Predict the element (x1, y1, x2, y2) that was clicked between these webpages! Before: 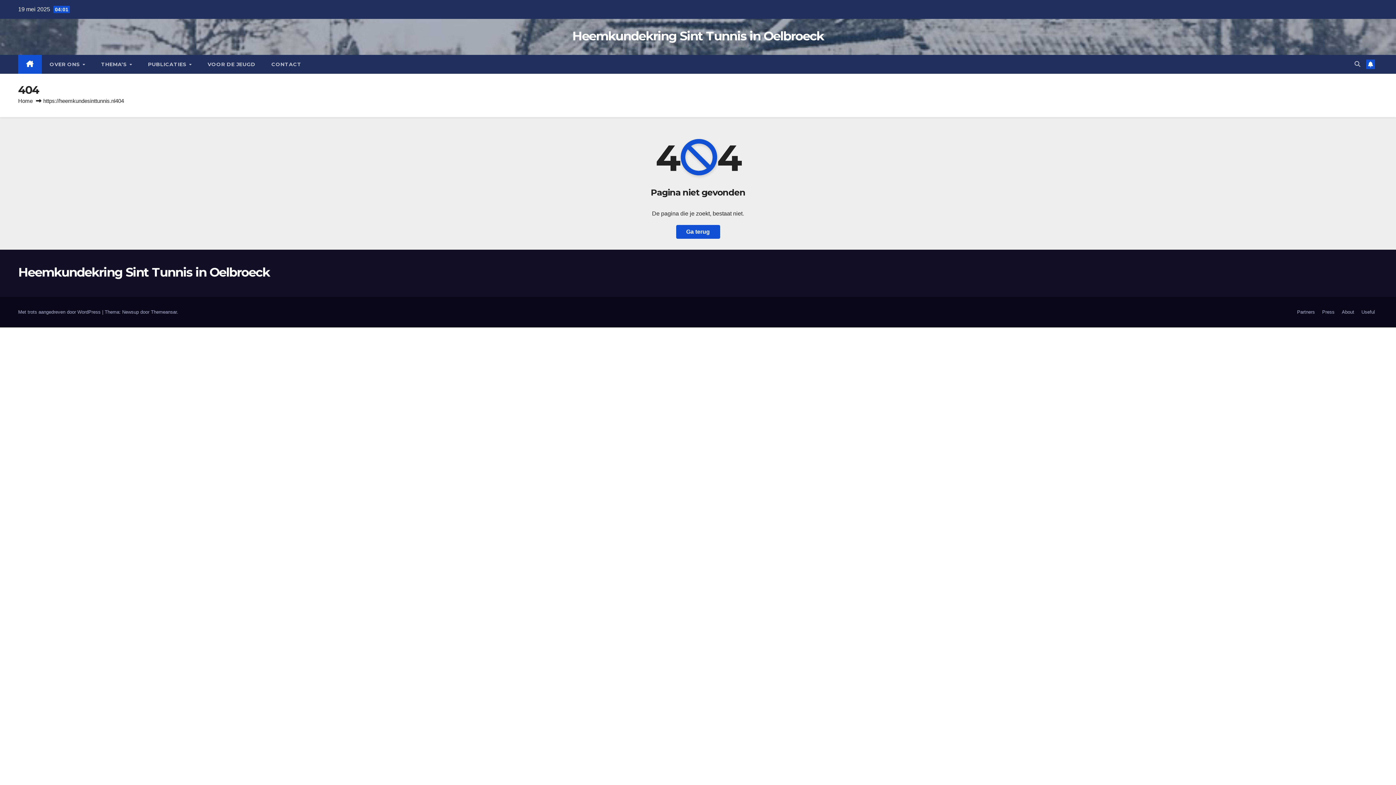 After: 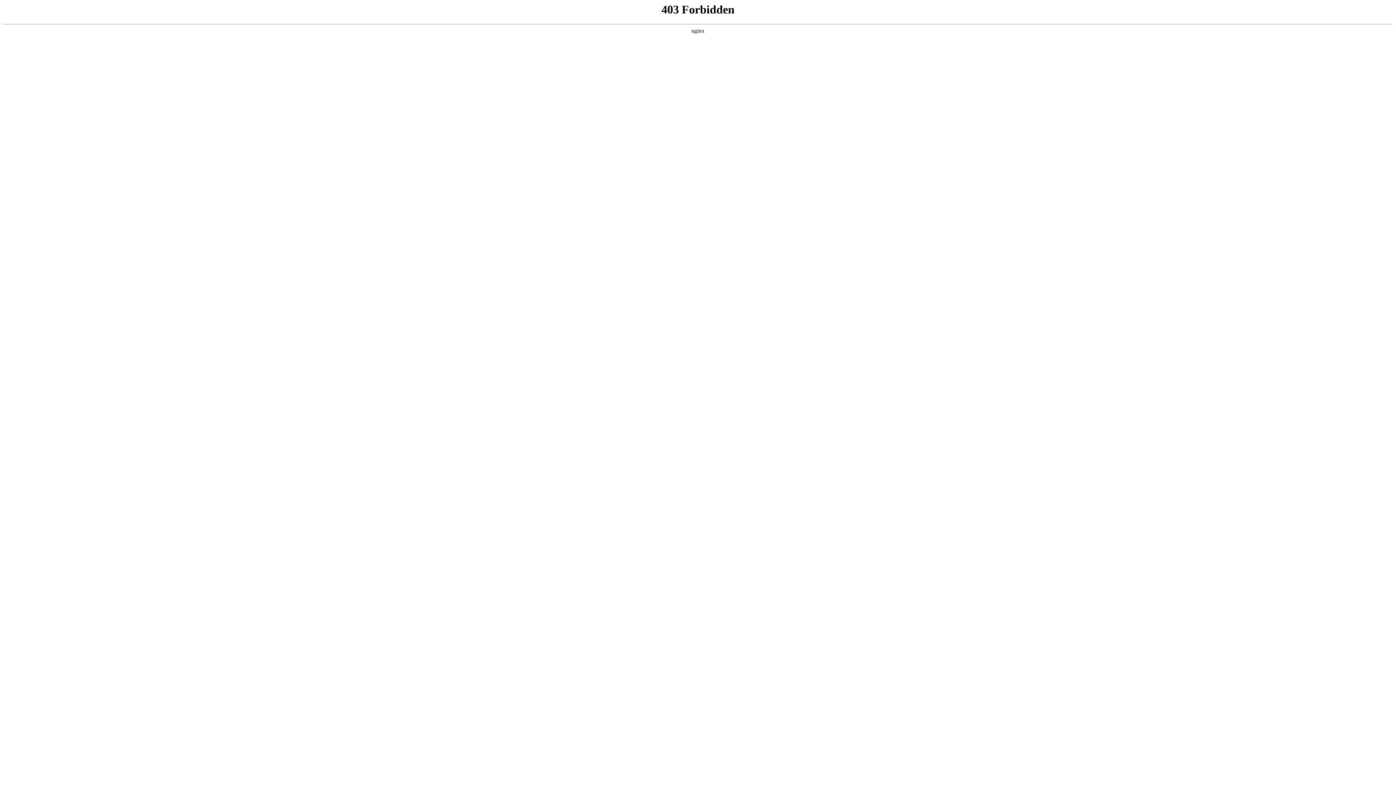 Action: label: Met trots aangedreven door WordPress  bbox: (18, 309, 102, 314)